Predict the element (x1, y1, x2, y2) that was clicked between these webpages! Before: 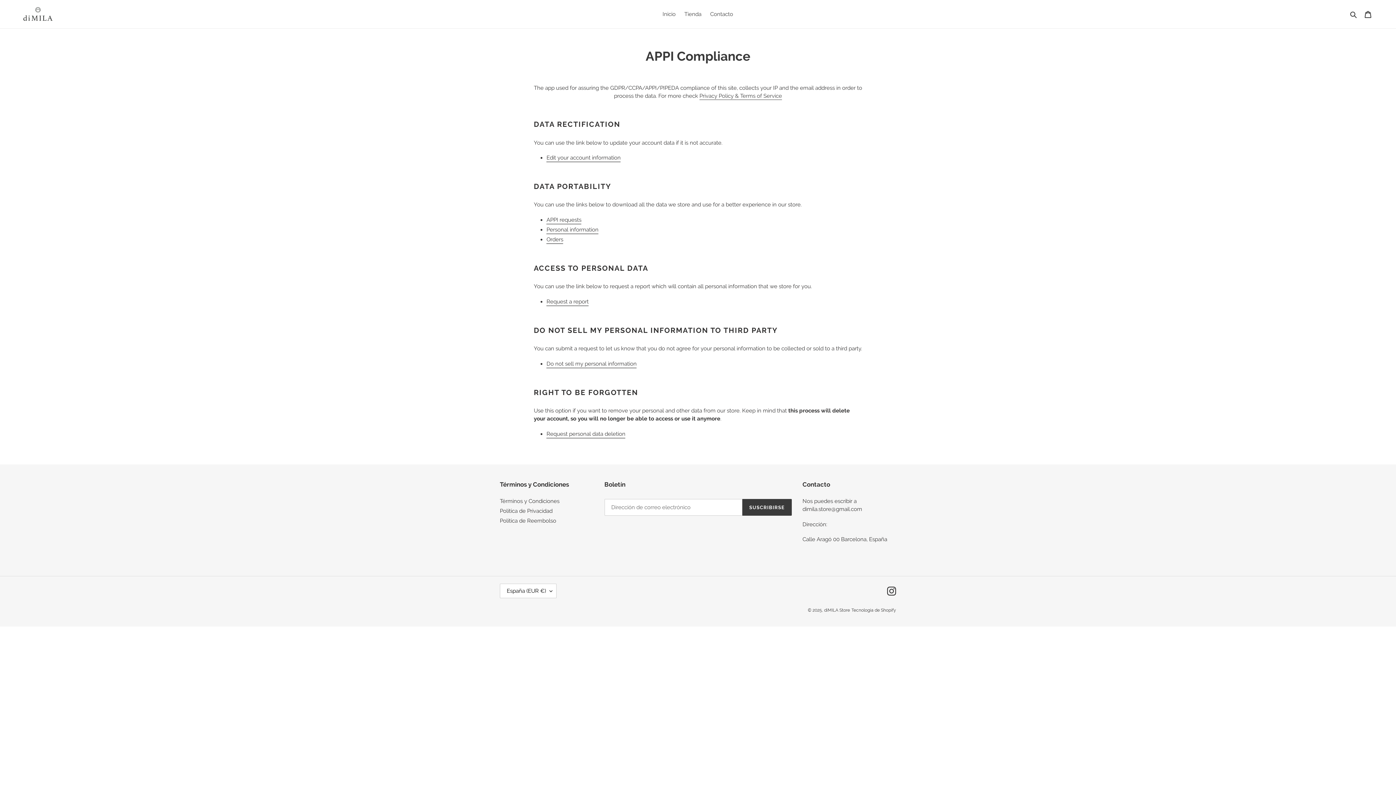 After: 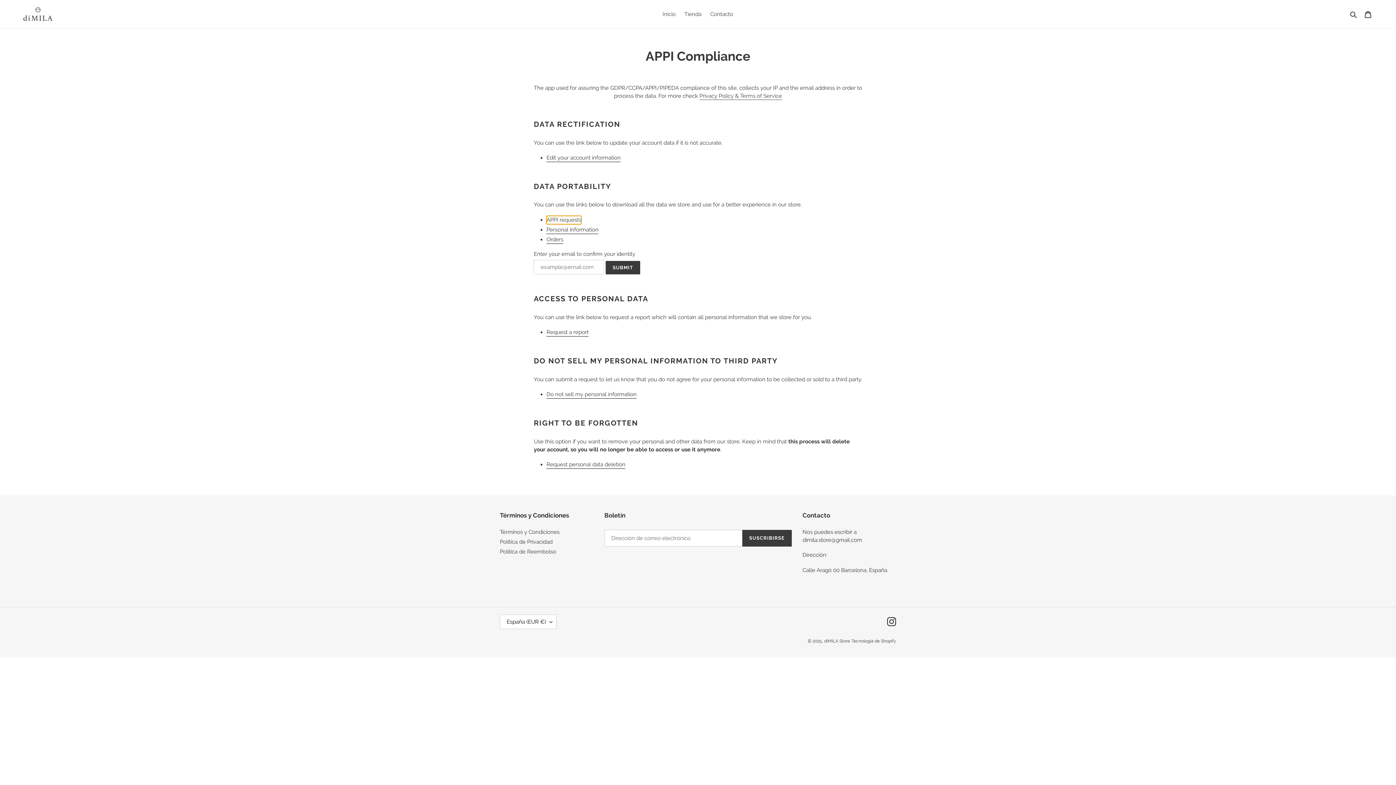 Action: label: appi requests bbox: (546, 215, 581, 224)